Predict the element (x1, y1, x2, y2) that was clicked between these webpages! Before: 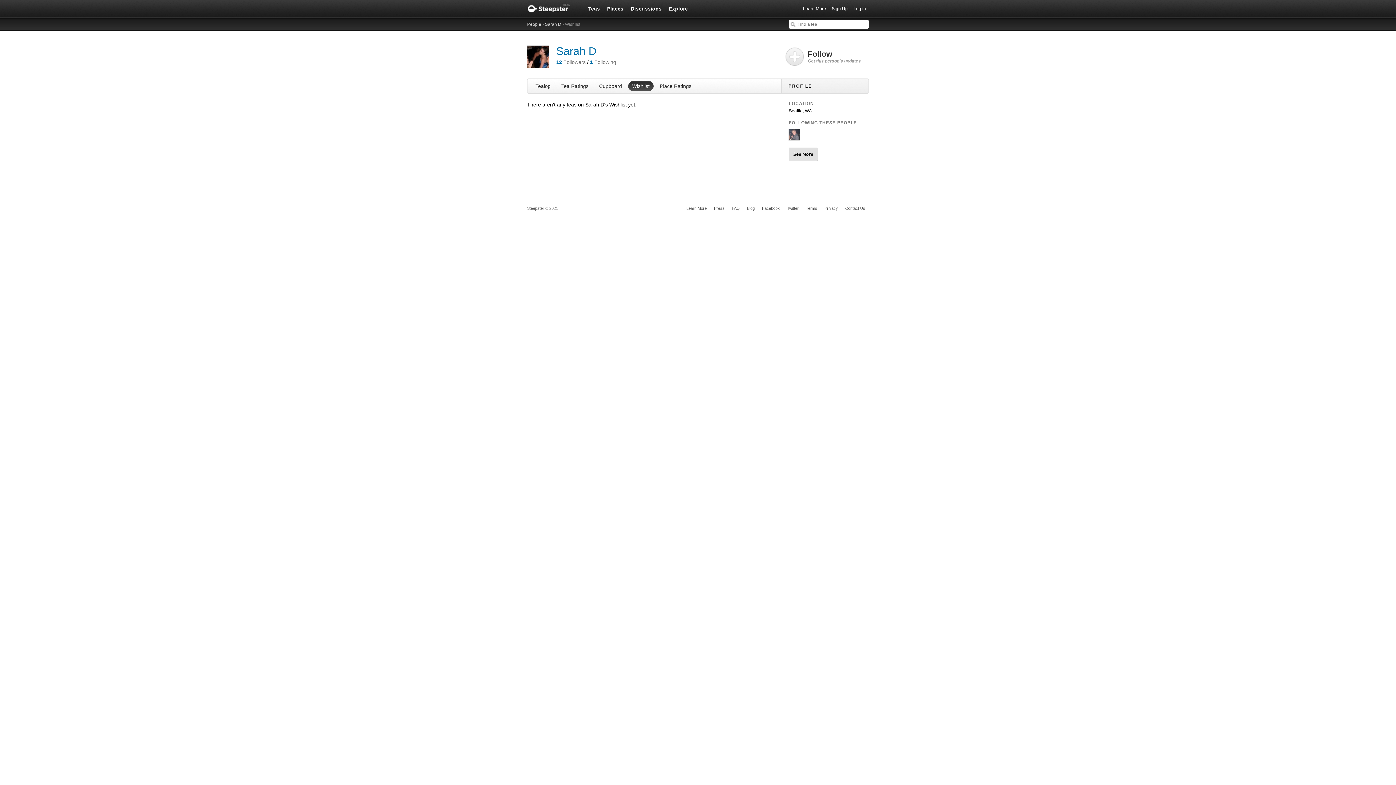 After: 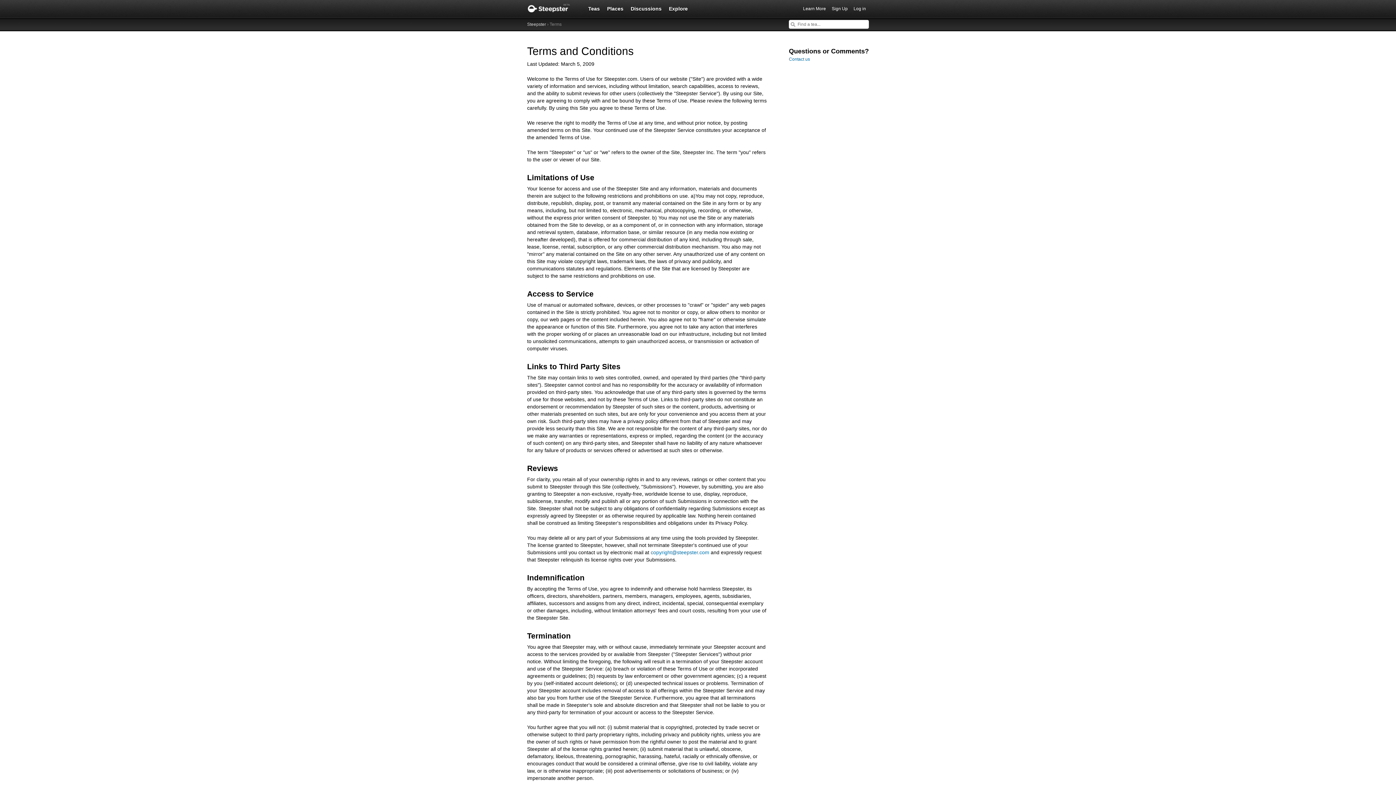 Action: label: Terms bbox: (802, 204, 821, 212)